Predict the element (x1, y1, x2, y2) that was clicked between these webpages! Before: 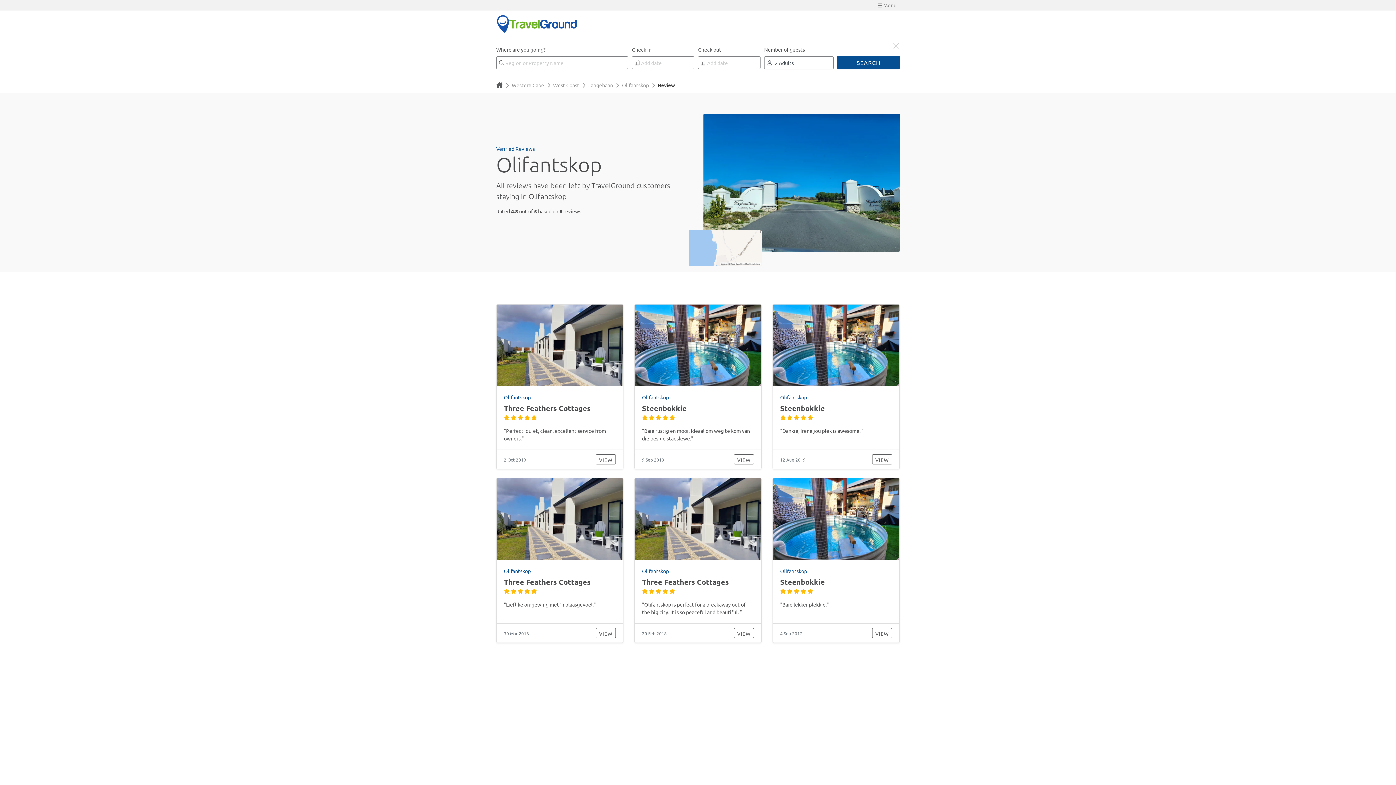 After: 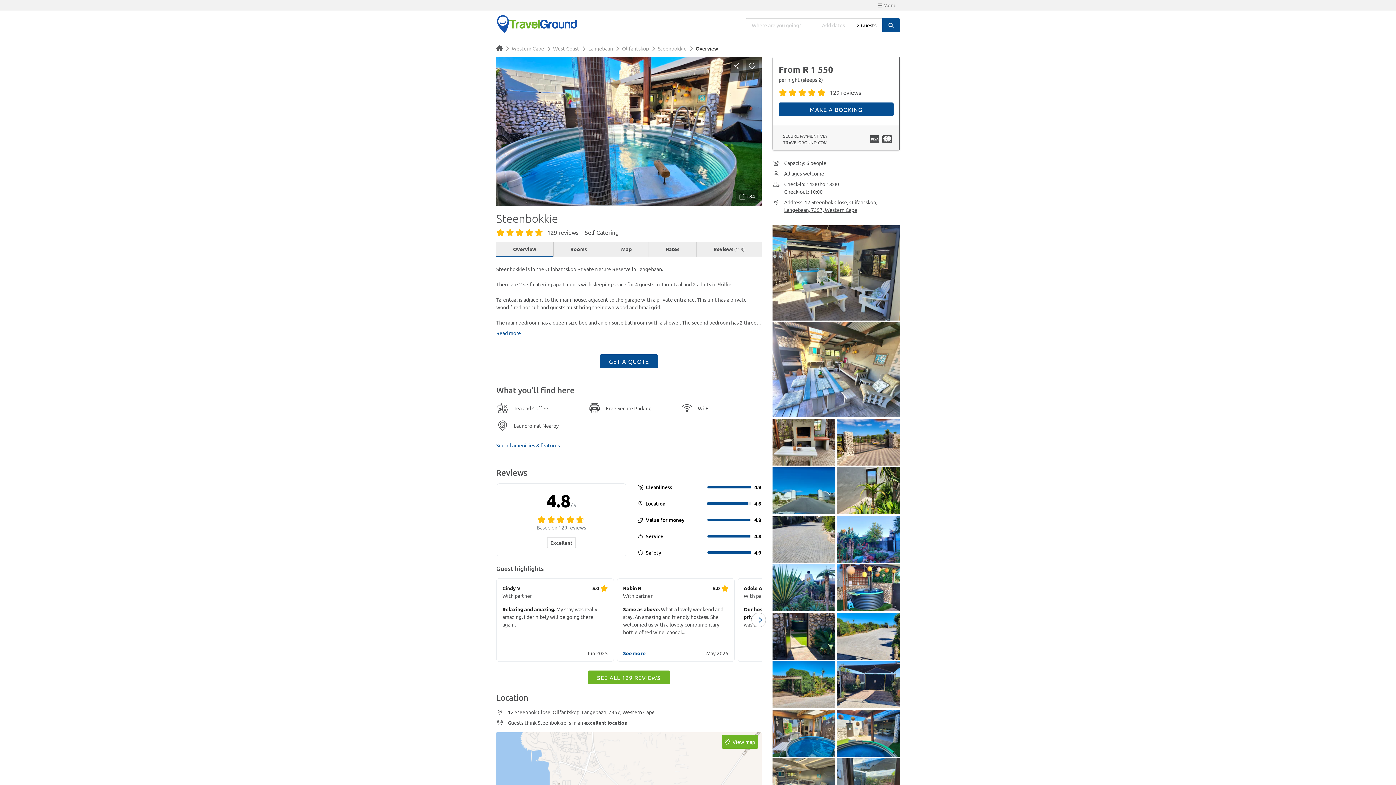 Action: label: Steenbokkie bbox: (780, 403, 825, 413)